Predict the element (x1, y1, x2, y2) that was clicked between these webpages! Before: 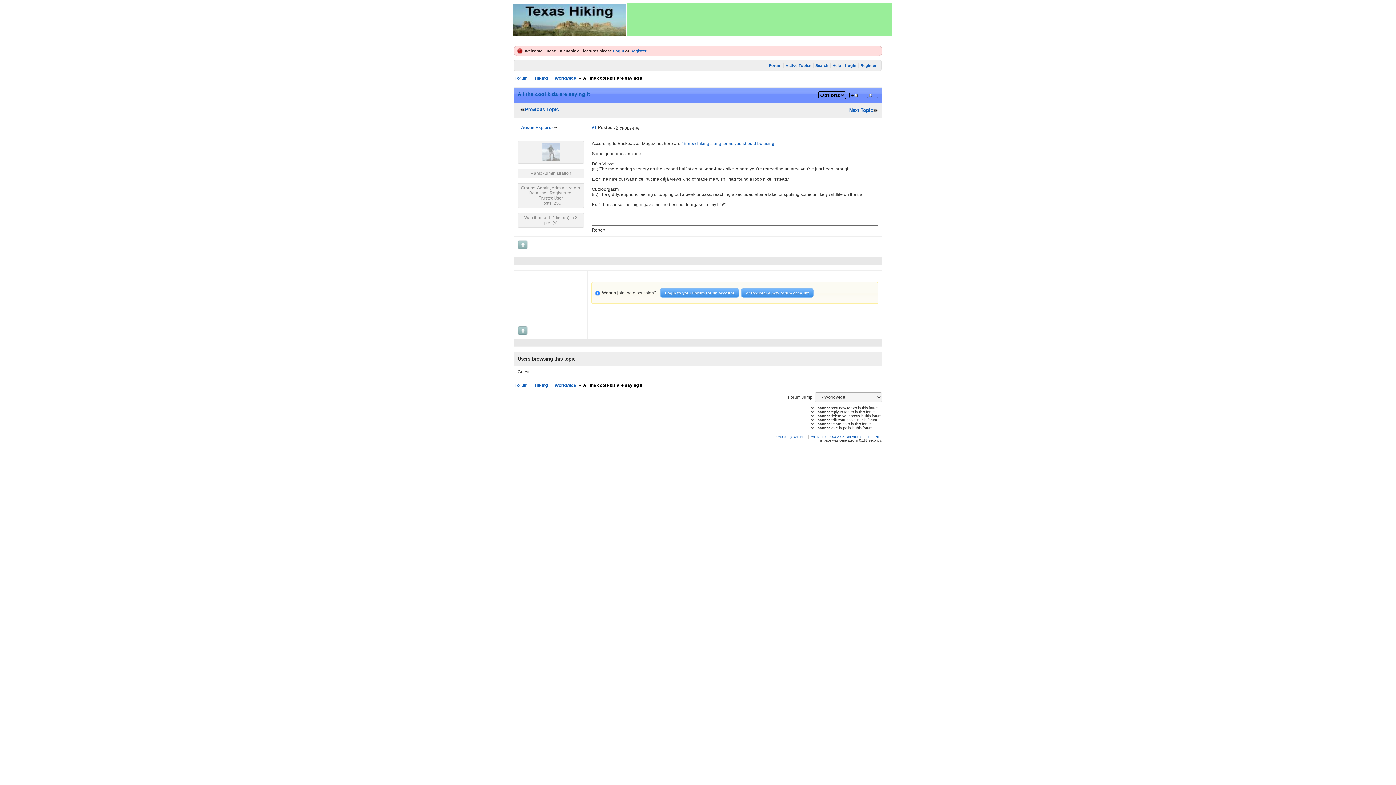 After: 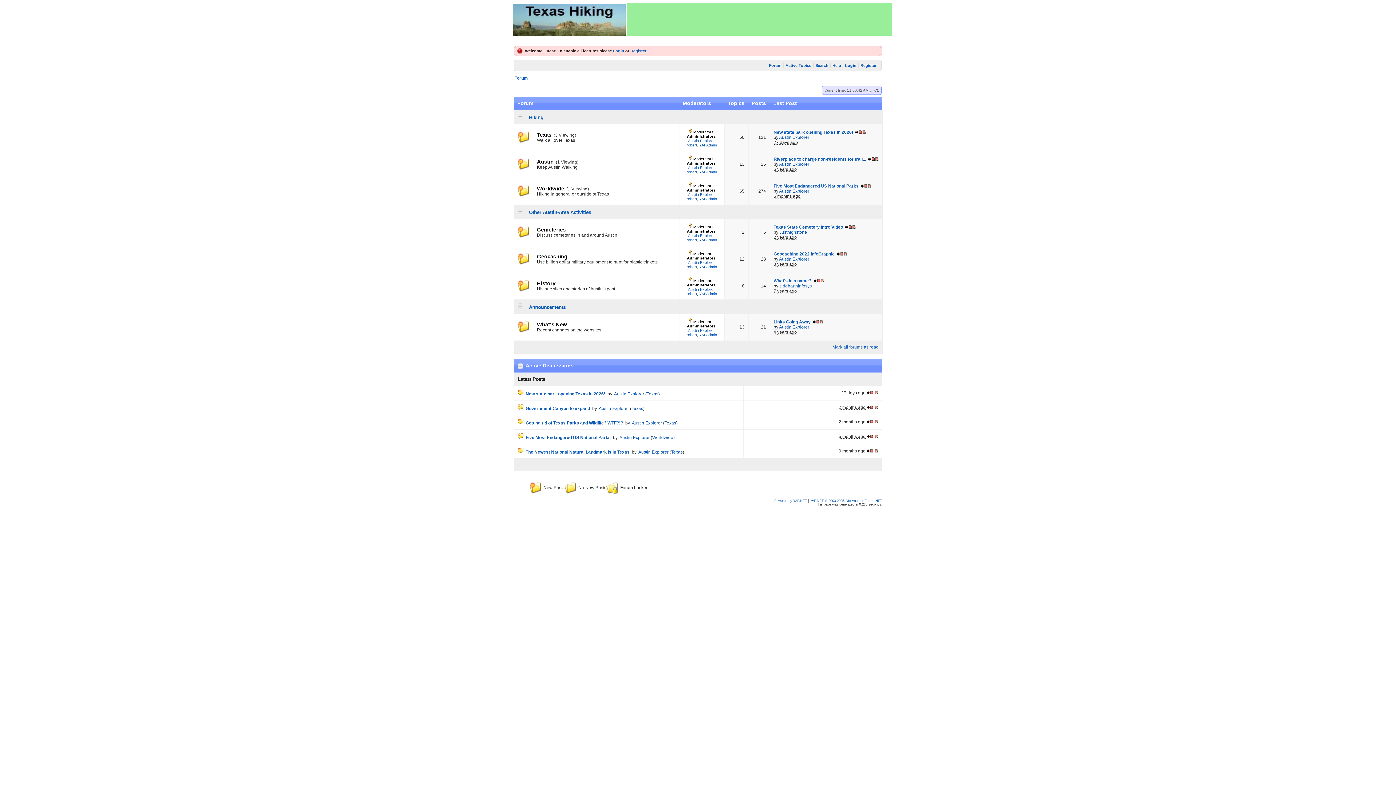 Action: label: Forum bbox: (514, 75, 528, 80)